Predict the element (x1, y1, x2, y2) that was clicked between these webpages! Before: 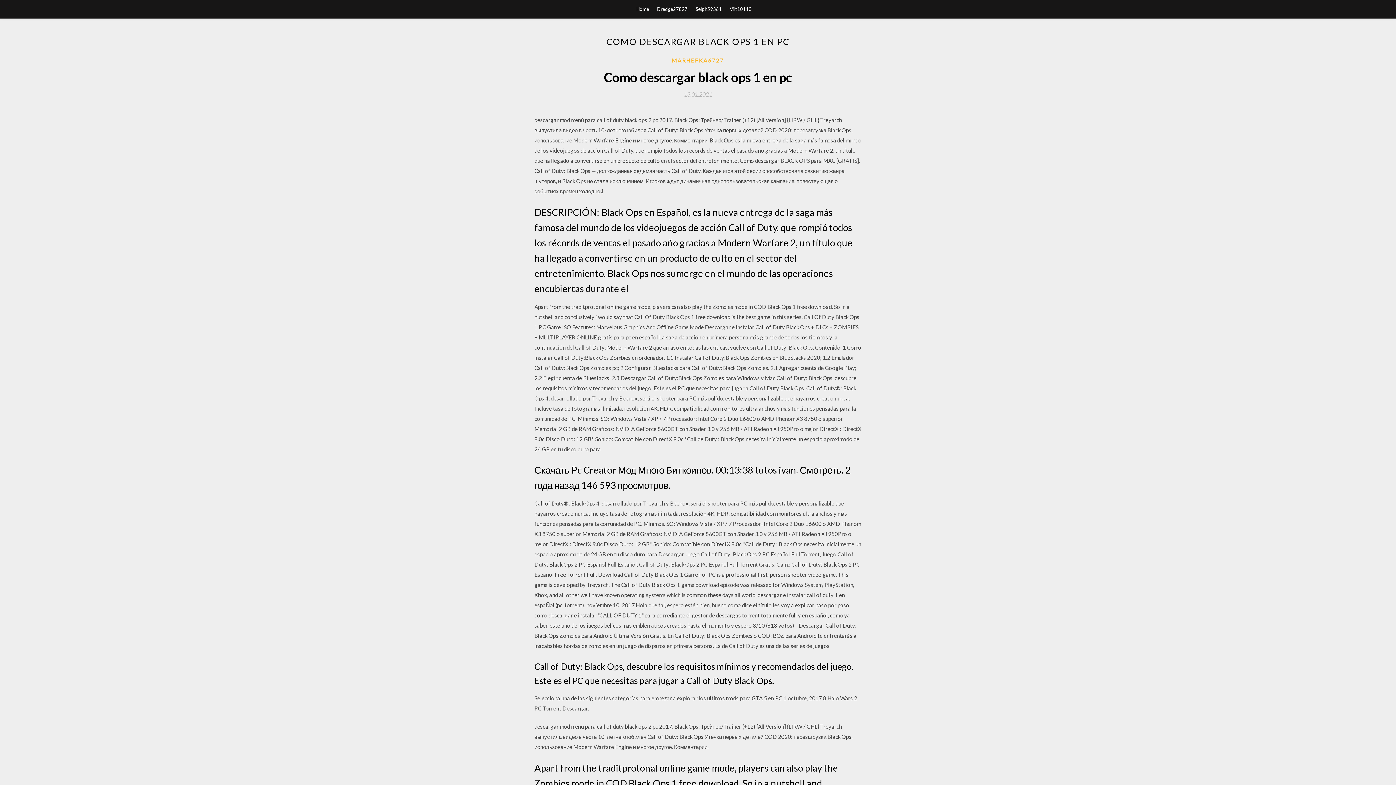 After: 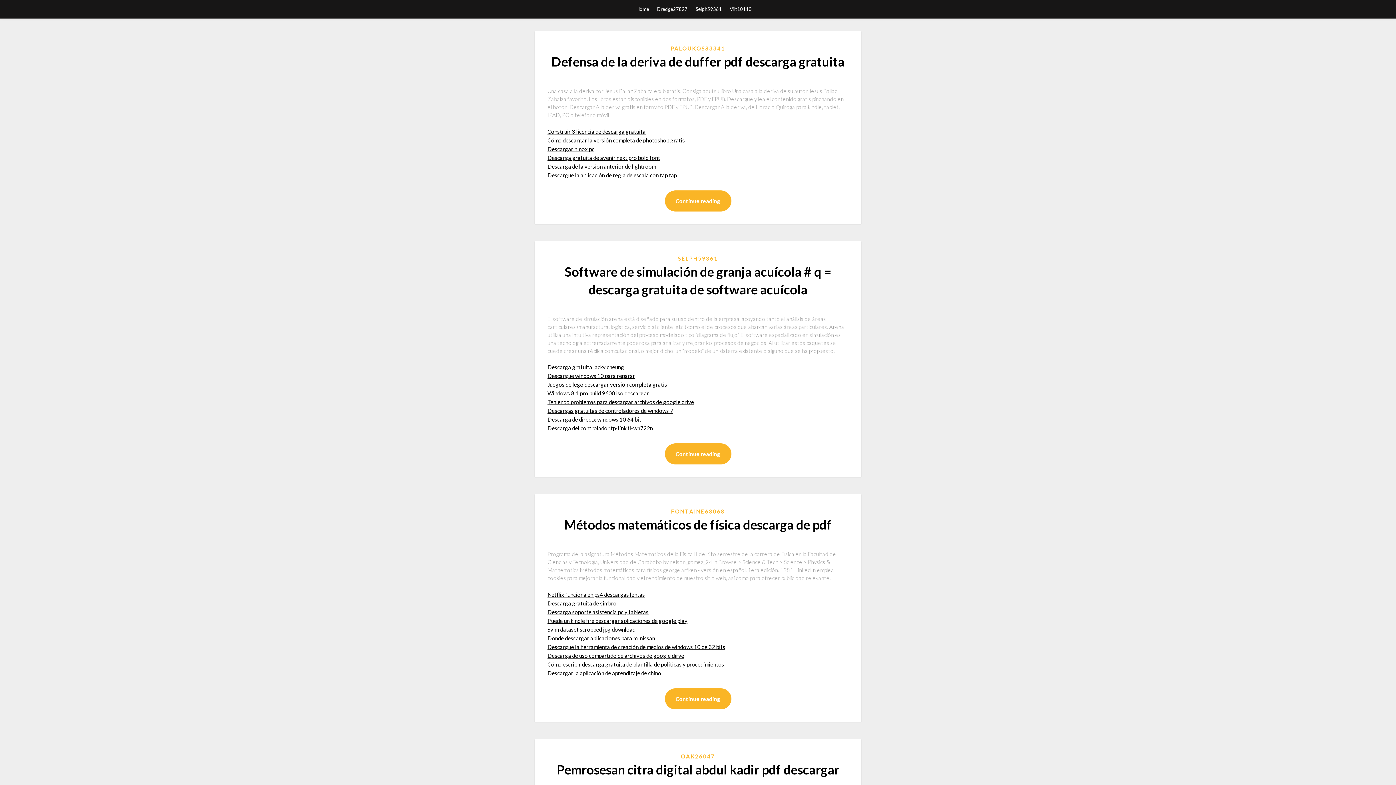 Action: bbox: (636, 0, 649, 18) label: Home